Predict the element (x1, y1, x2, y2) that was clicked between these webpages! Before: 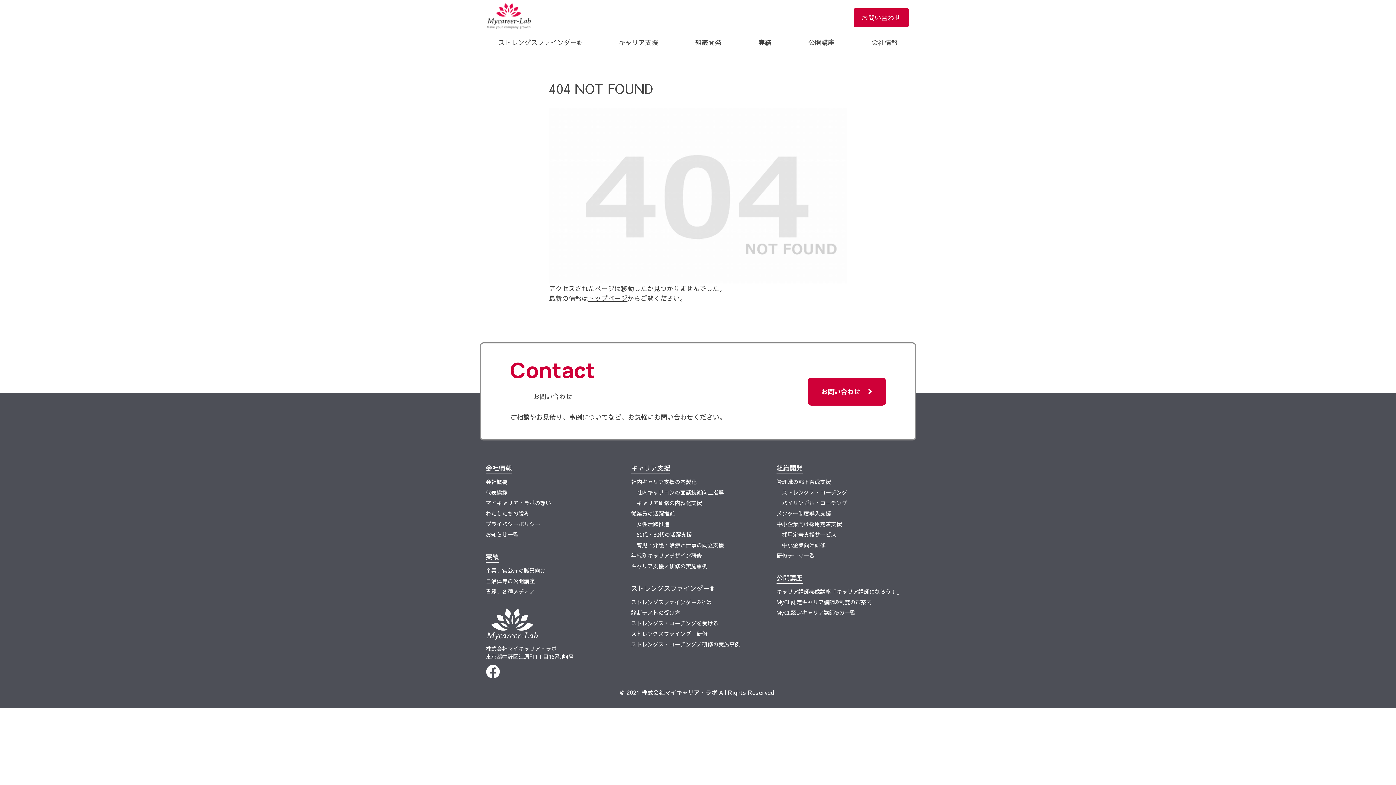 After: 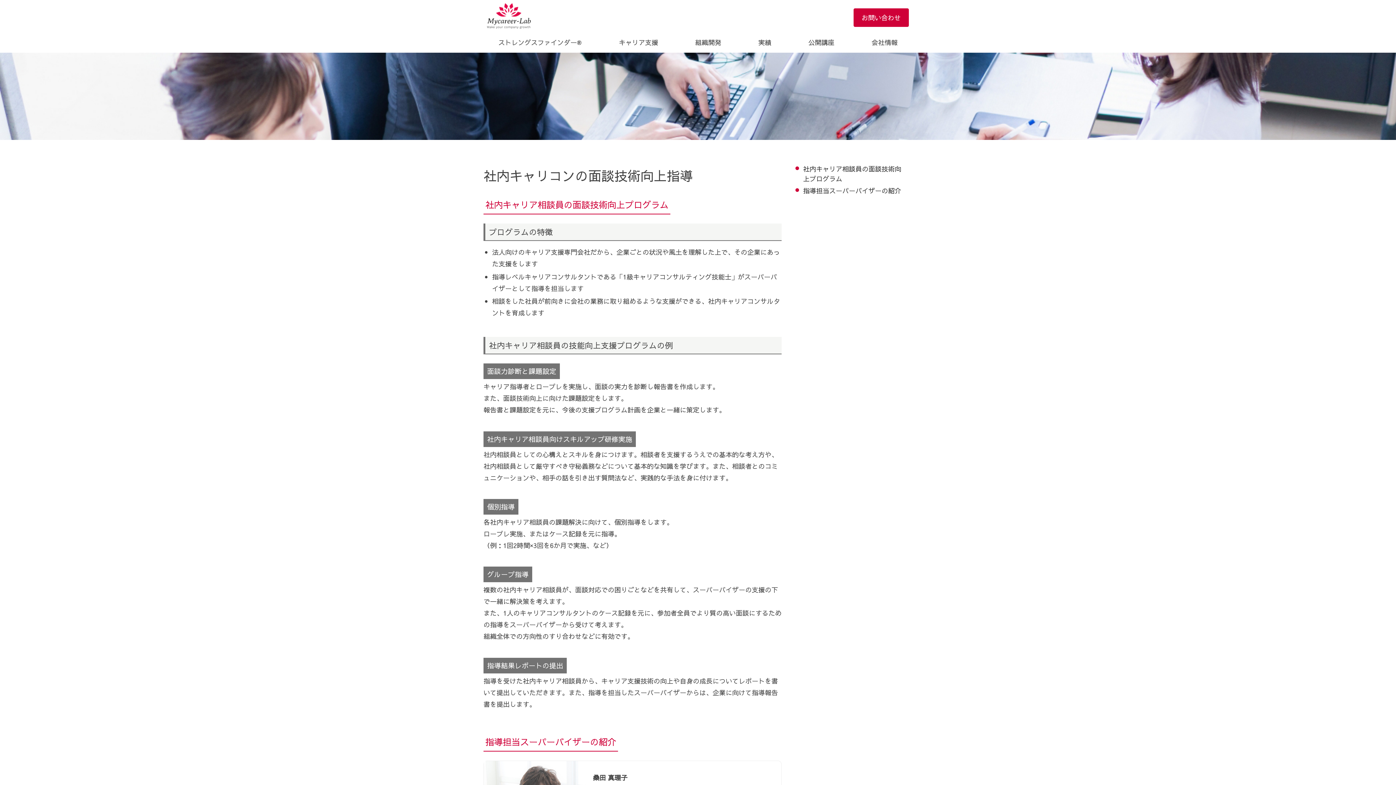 Action: bbox: (636, 488, 723, 496) label: 社内キャリコンの面談技術向上指導